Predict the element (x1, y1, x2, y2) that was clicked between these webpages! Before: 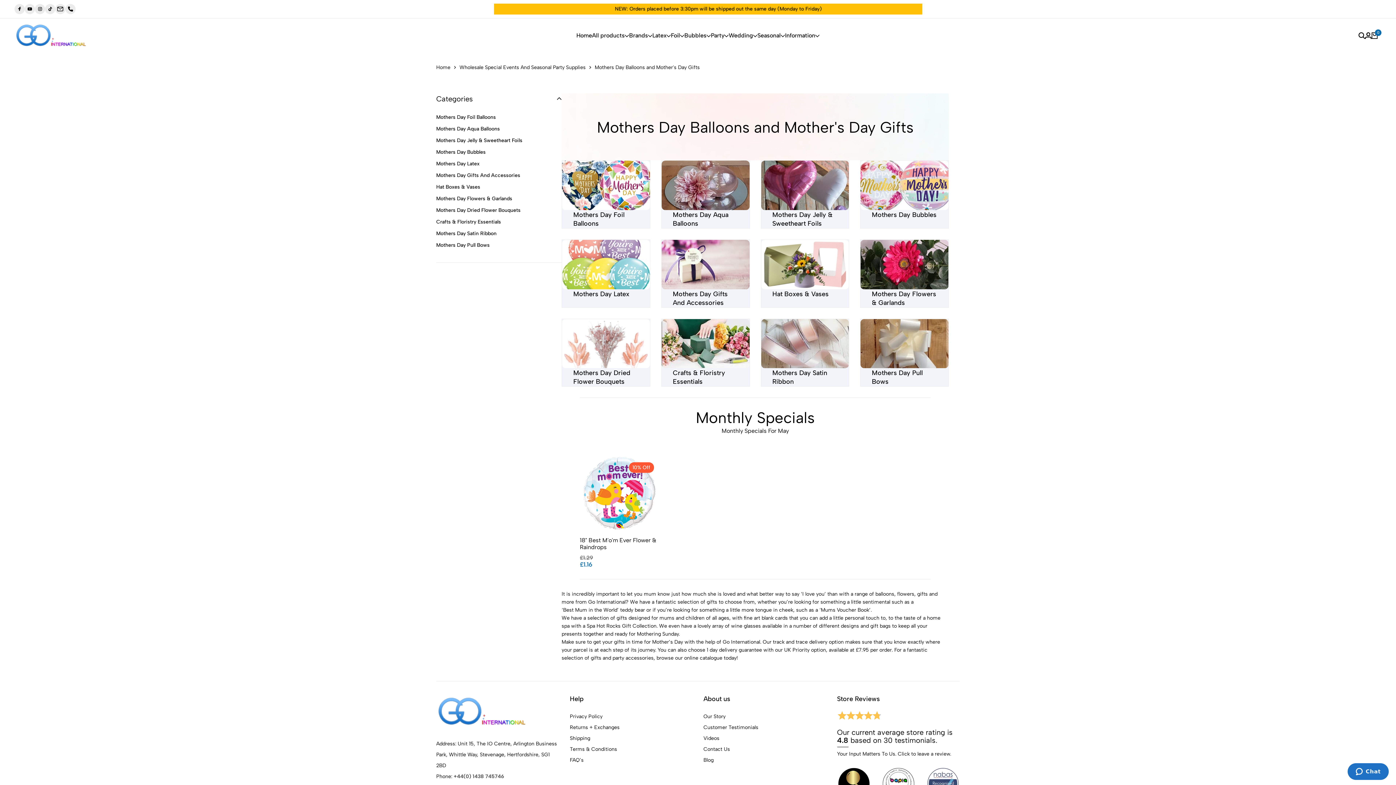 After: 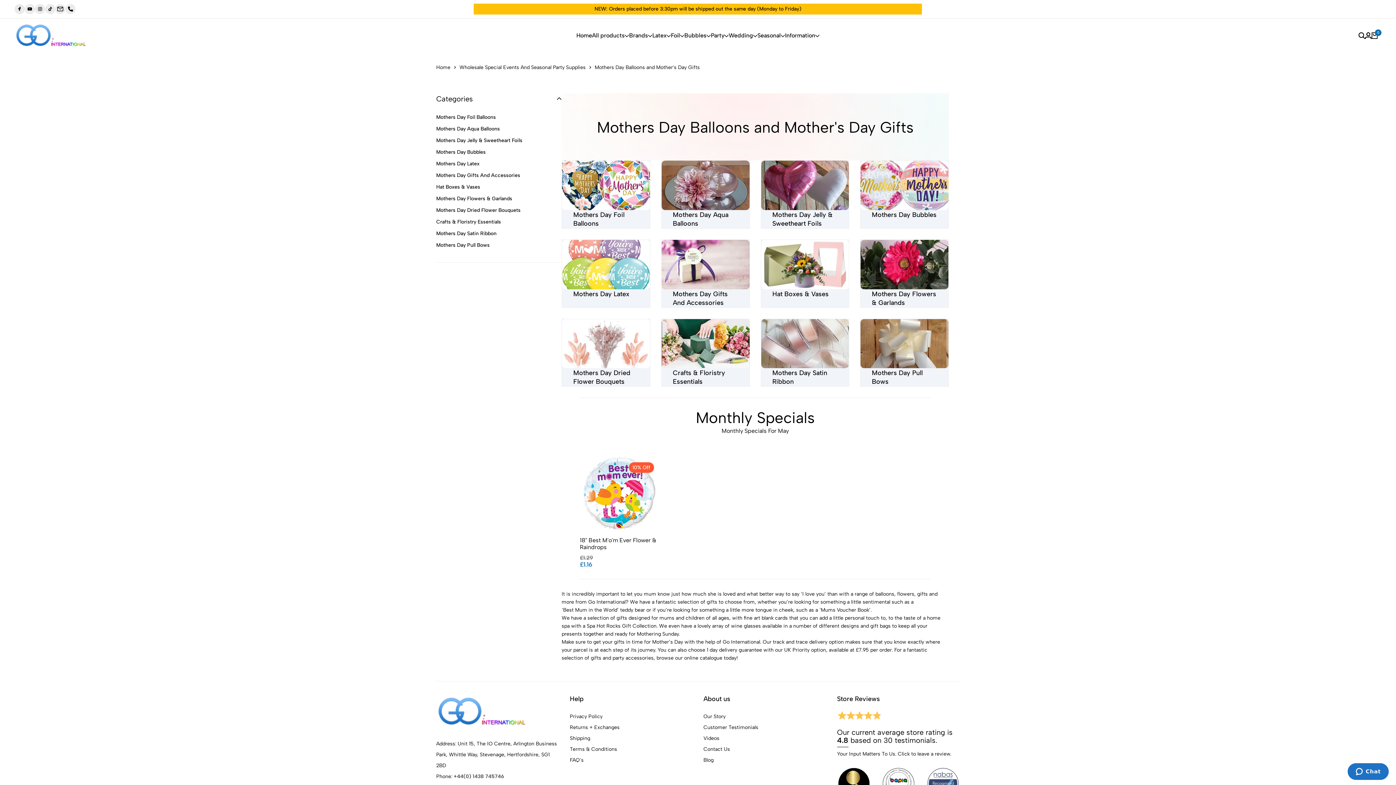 Action: bbox: (65, 4, 75, 14)